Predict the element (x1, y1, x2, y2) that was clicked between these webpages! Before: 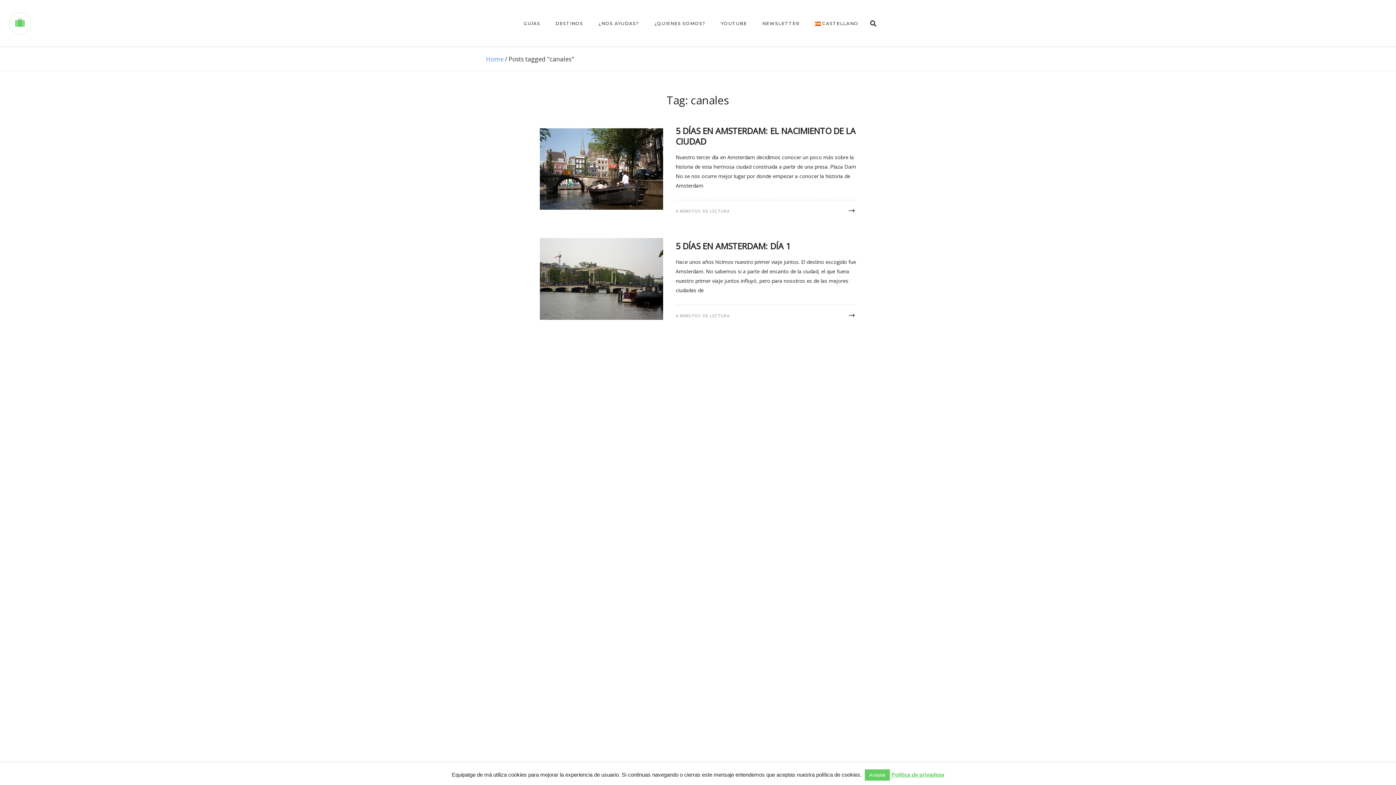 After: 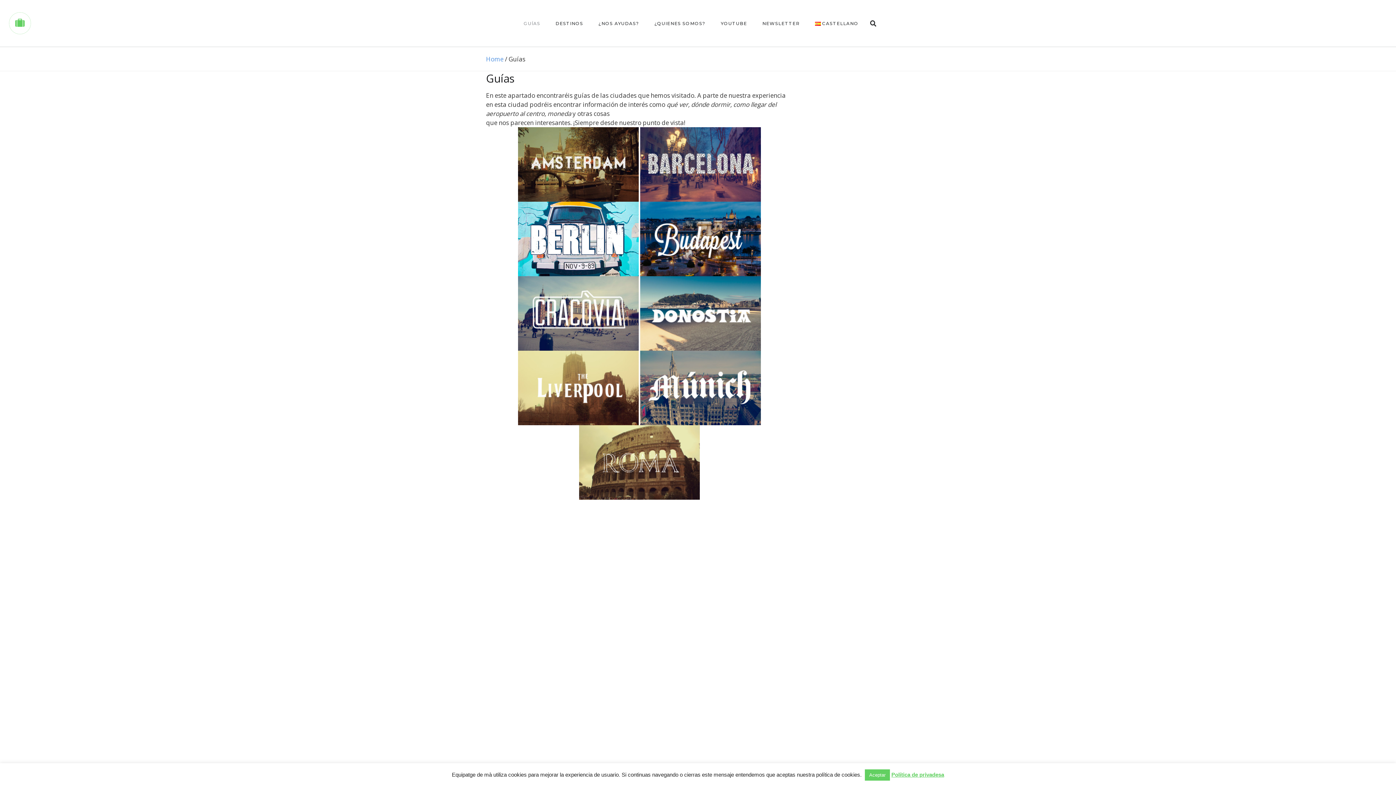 Action: bbox: (516, 11, 548, 35) label: GUÍAS